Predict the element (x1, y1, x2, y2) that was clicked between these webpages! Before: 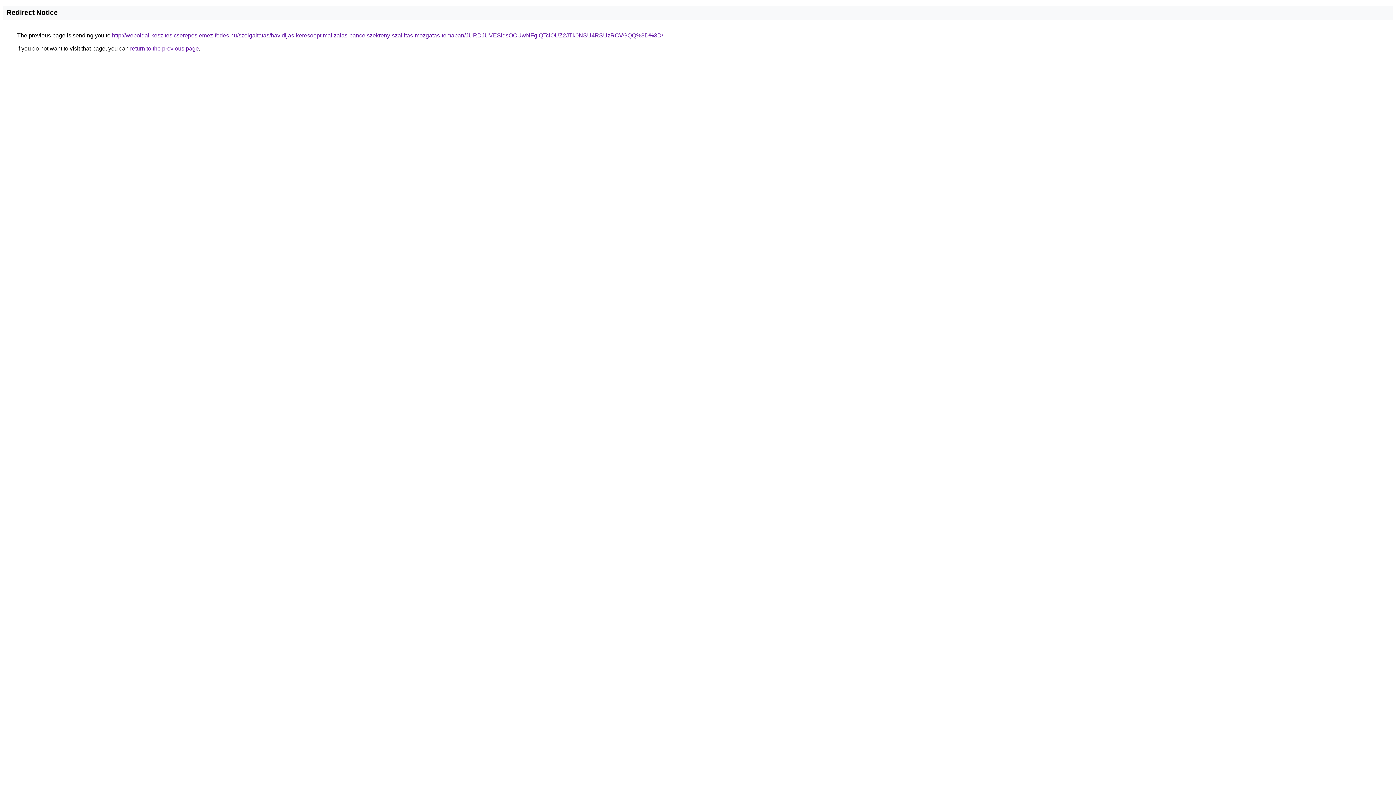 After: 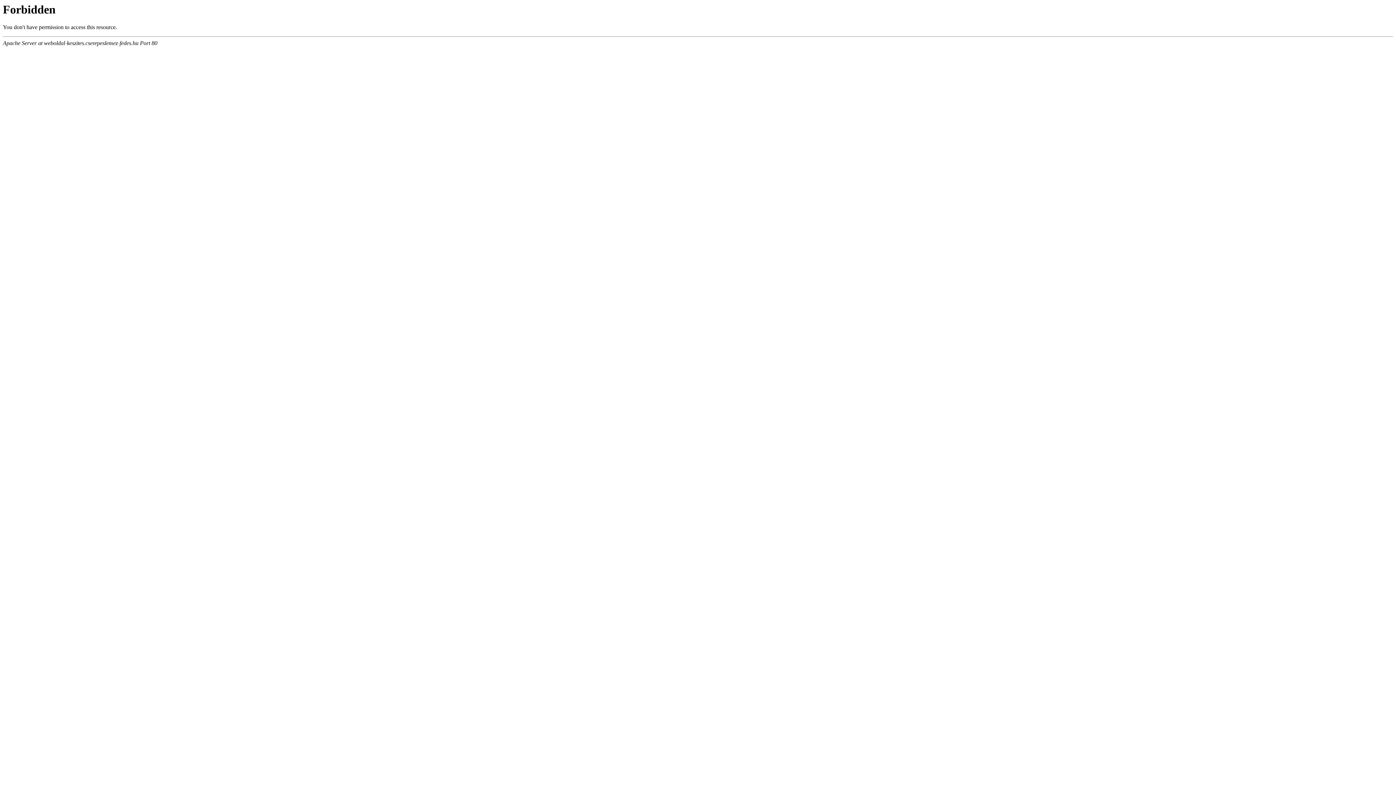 Action: label: http://weboldal-keszites.cserepeslemez-fedes.hu/szolgaltatas/havidijas-keresooptimalizalas-pancelszekreny-szallitas-mozgatas-temaban/JURDJUVESldsOCUwNFglQTclOUZ2JTk0NSU4RSUzRCVGQQ%3D%3D/ bbox: (112, 32, 663, 38)